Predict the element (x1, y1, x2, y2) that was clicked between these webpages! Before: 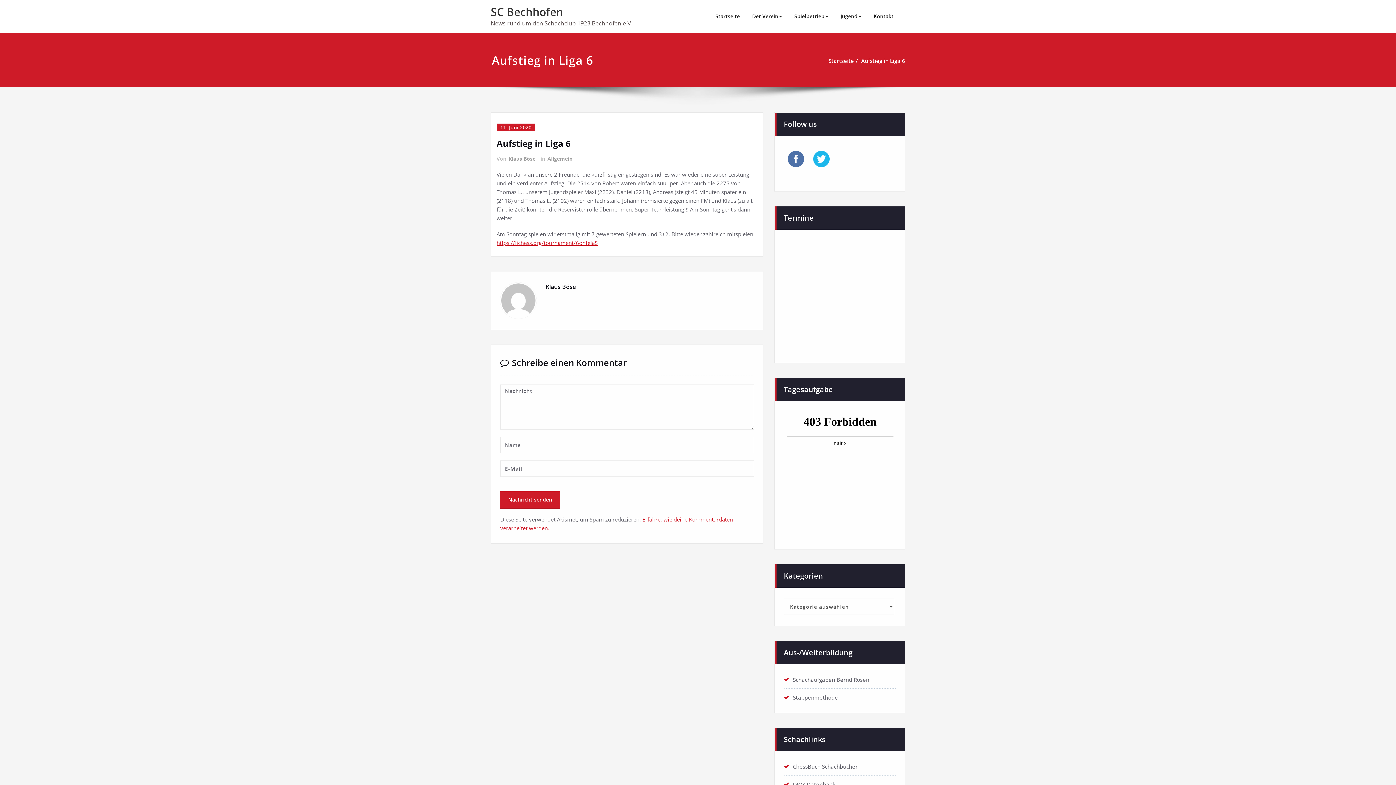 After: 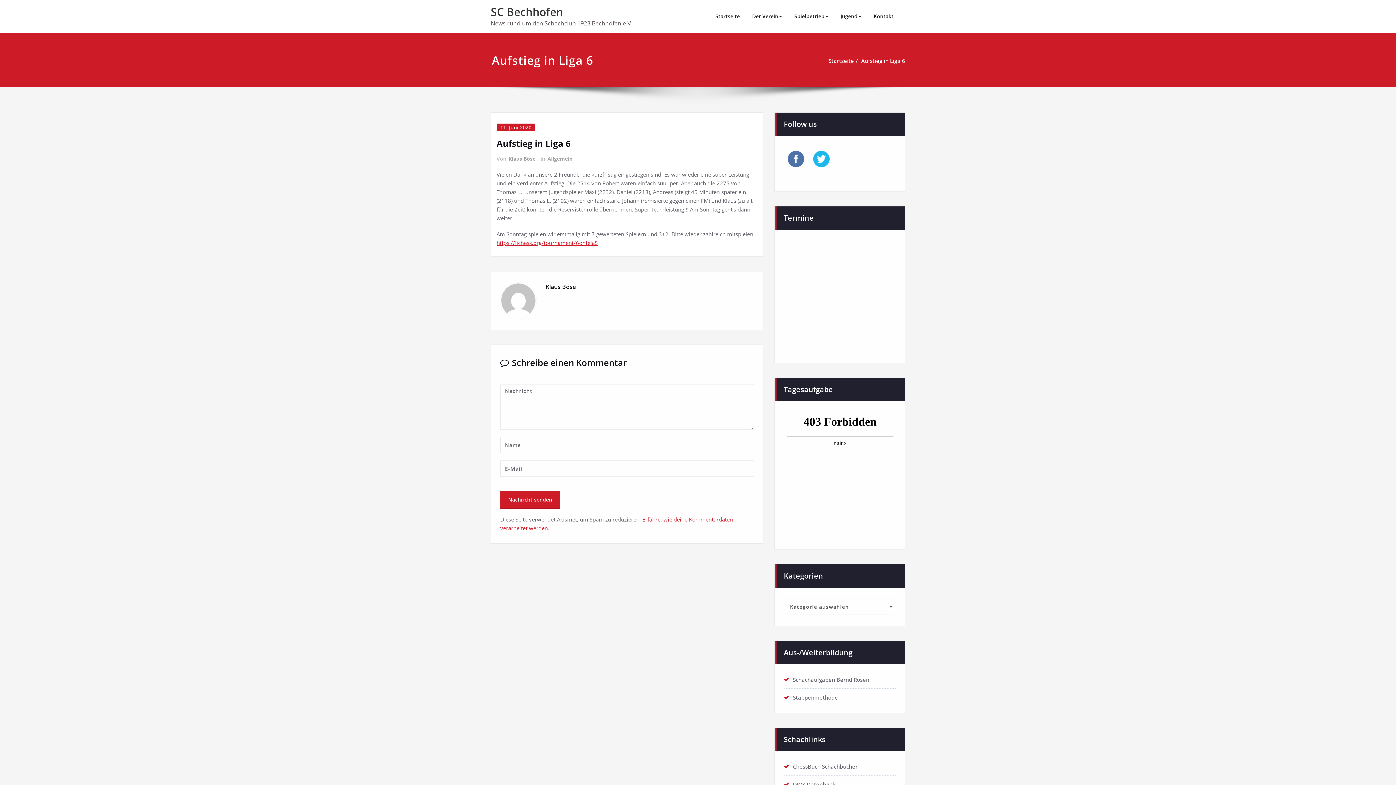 Action: bbox: (813, 150, 891, 167)